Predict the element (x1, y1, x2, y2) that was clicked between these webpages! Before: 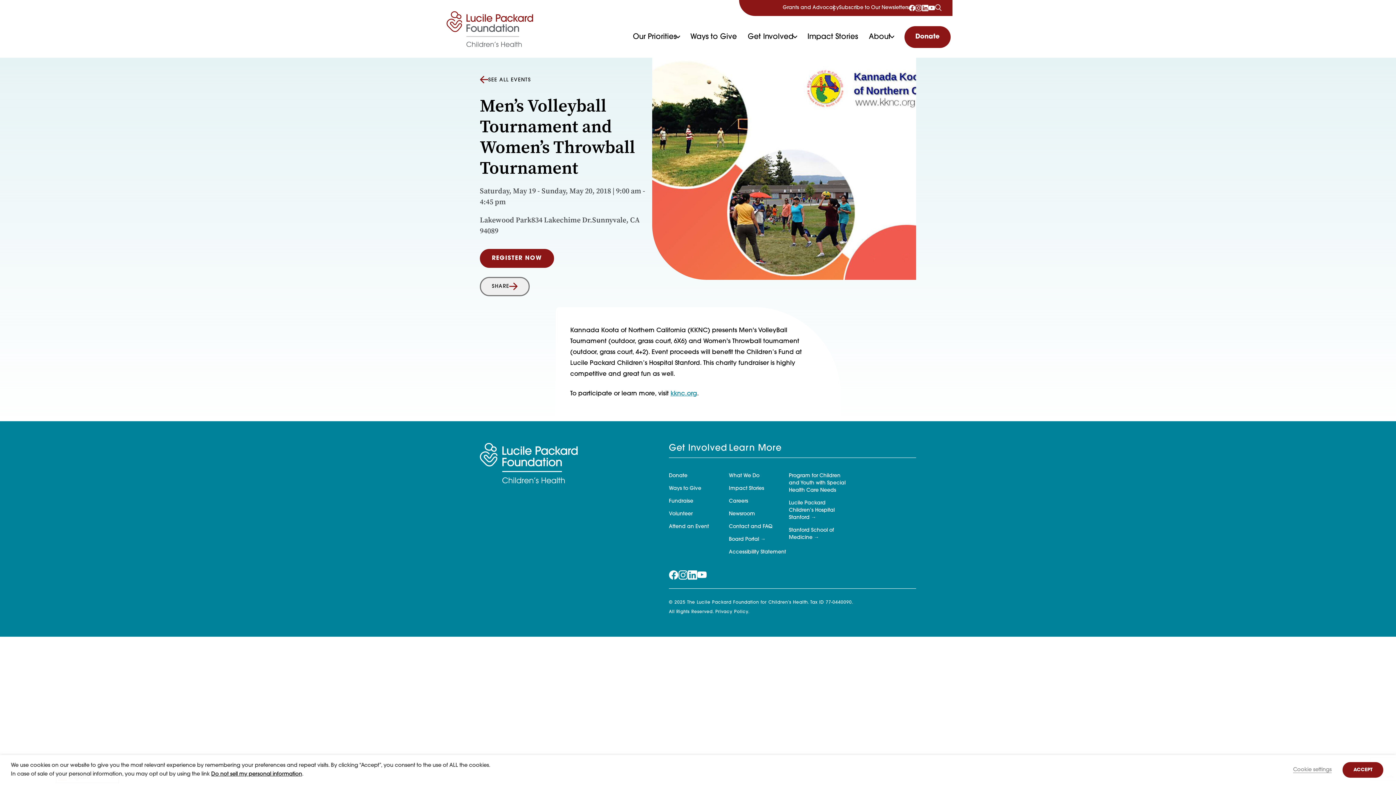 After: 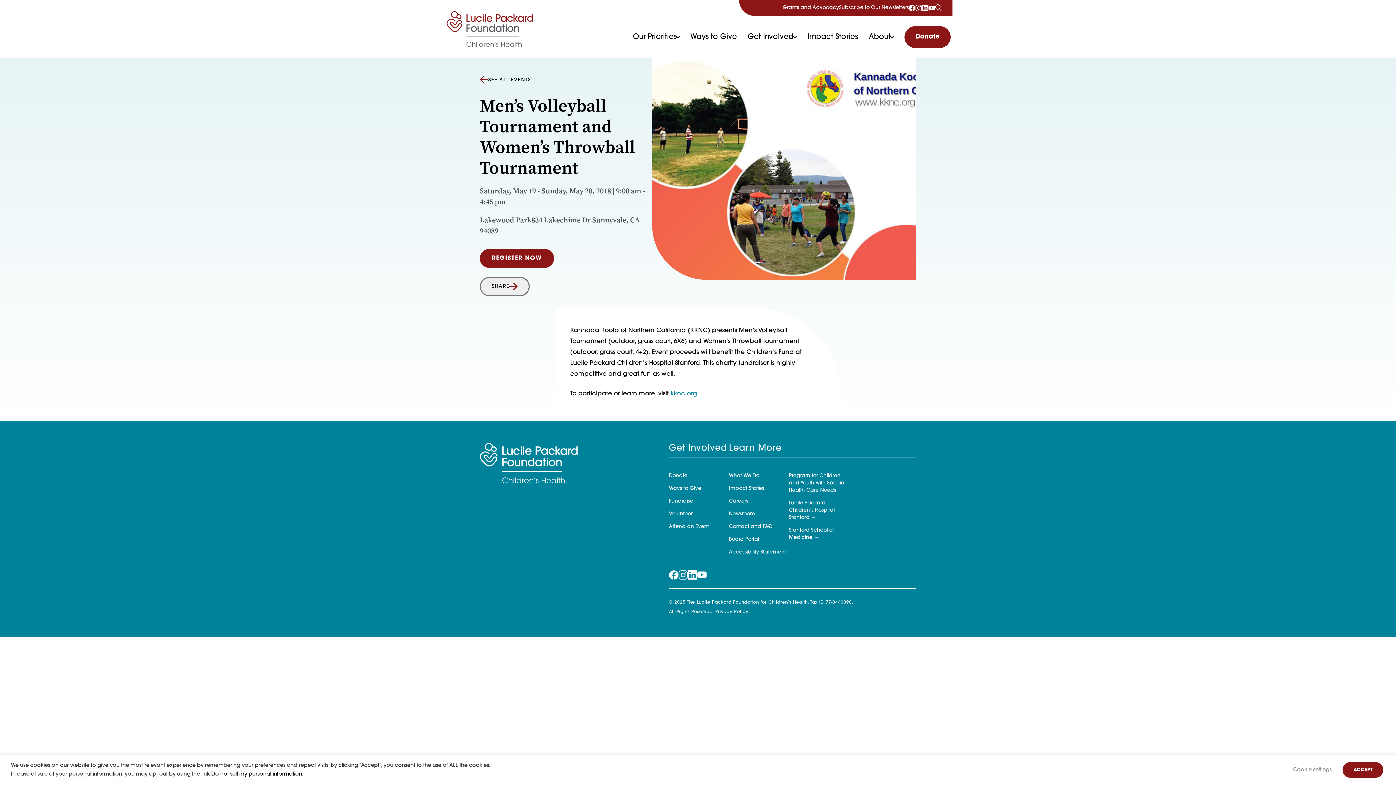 Action: bbox: (688, 571, 697, 578) label: Visit our linkedin page